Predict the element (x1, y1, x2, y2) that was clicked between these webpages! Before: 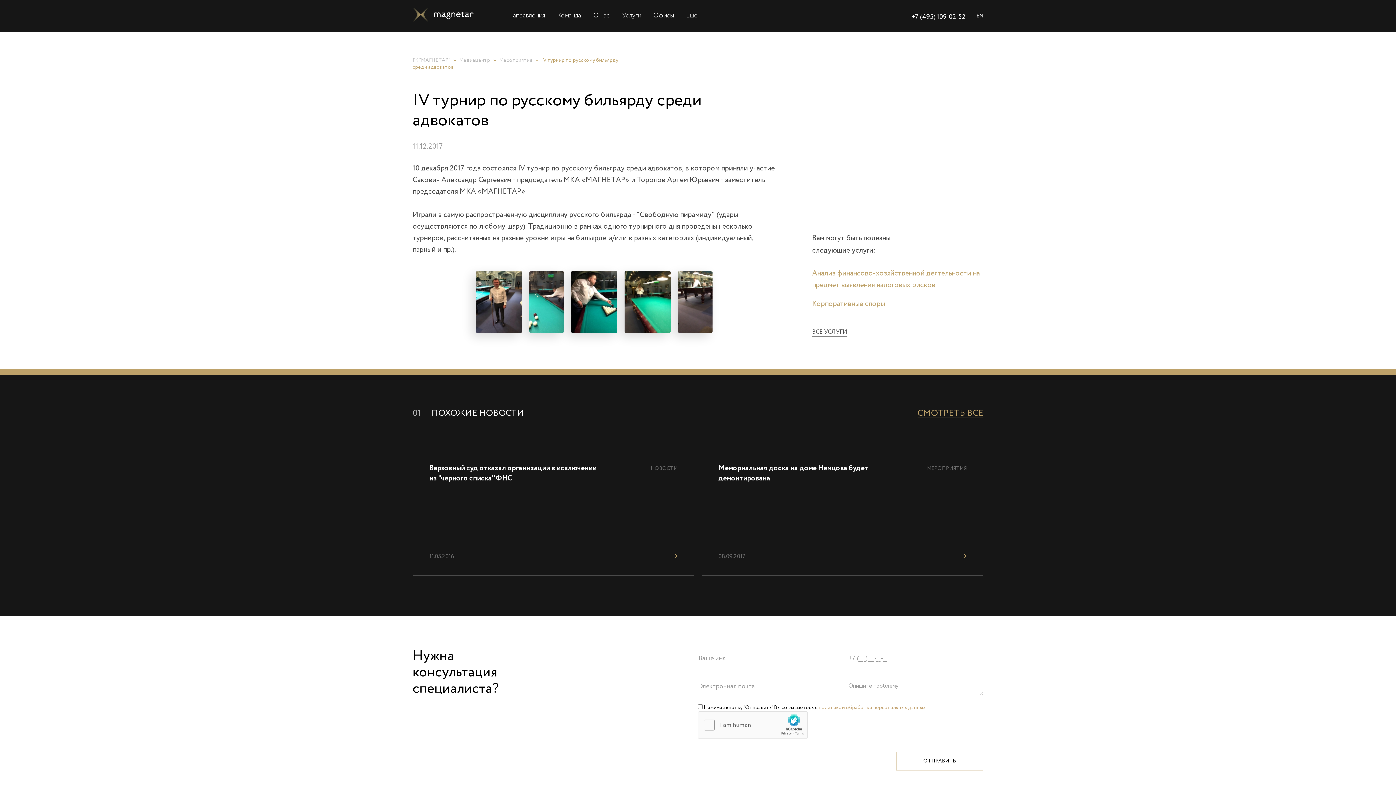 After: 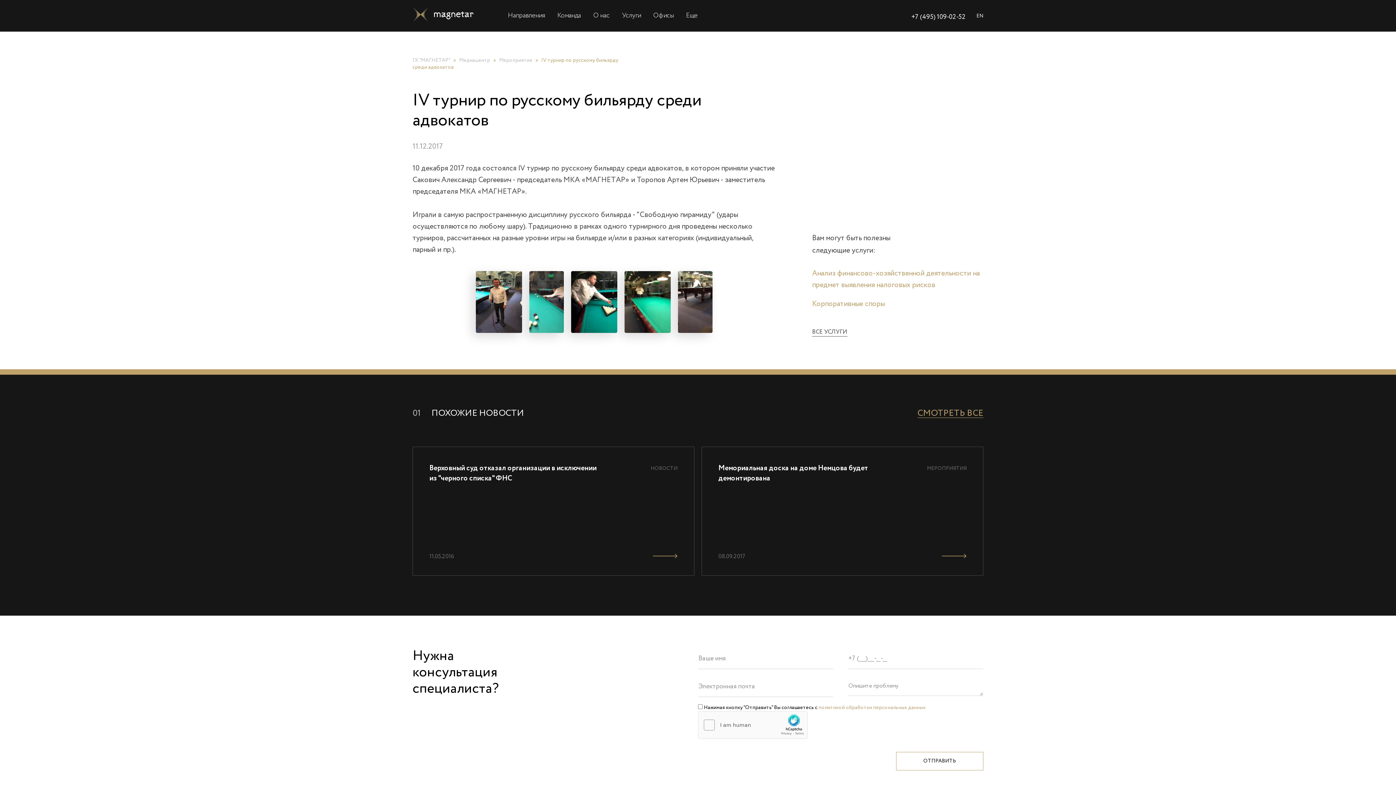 Action: label: политикой обработки персональных данных bbox: (818, 705, 925, 710)